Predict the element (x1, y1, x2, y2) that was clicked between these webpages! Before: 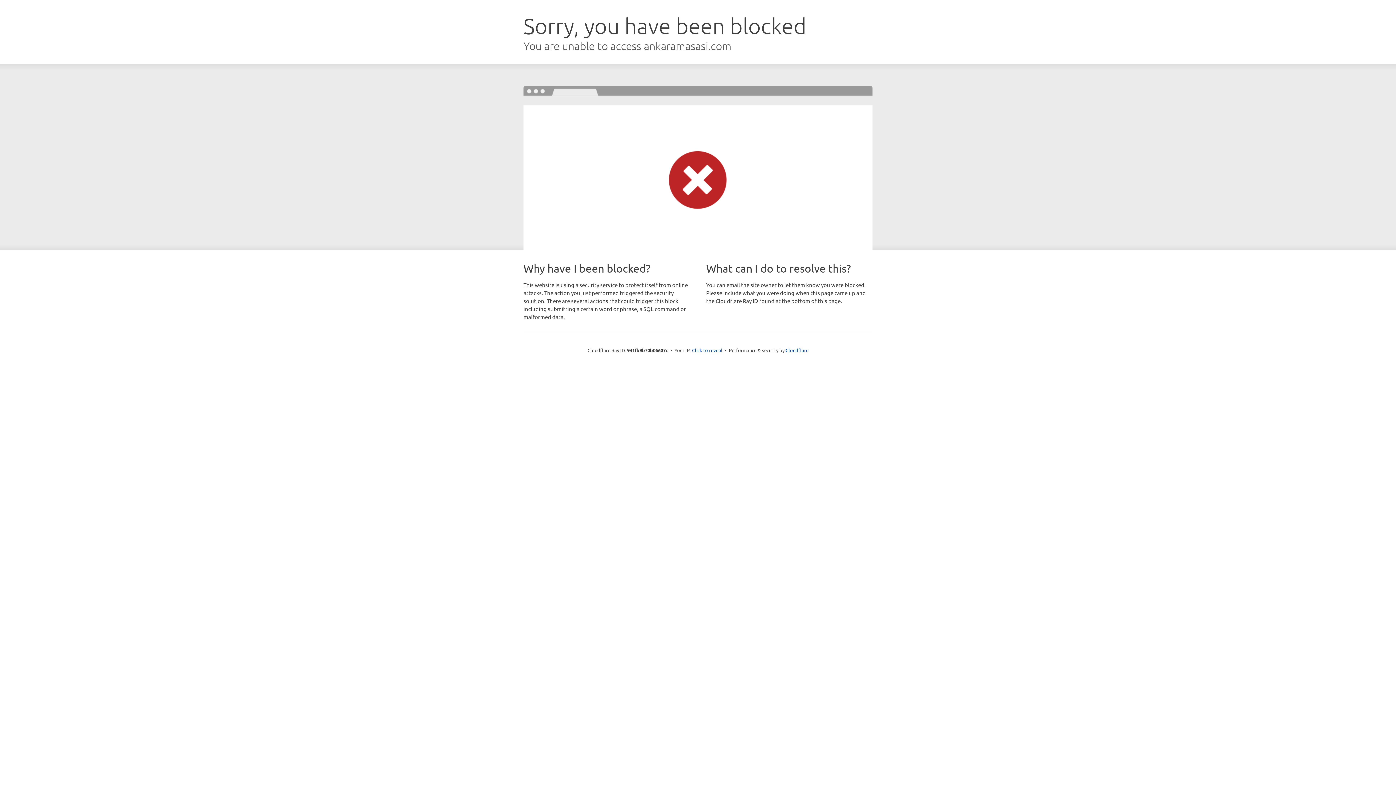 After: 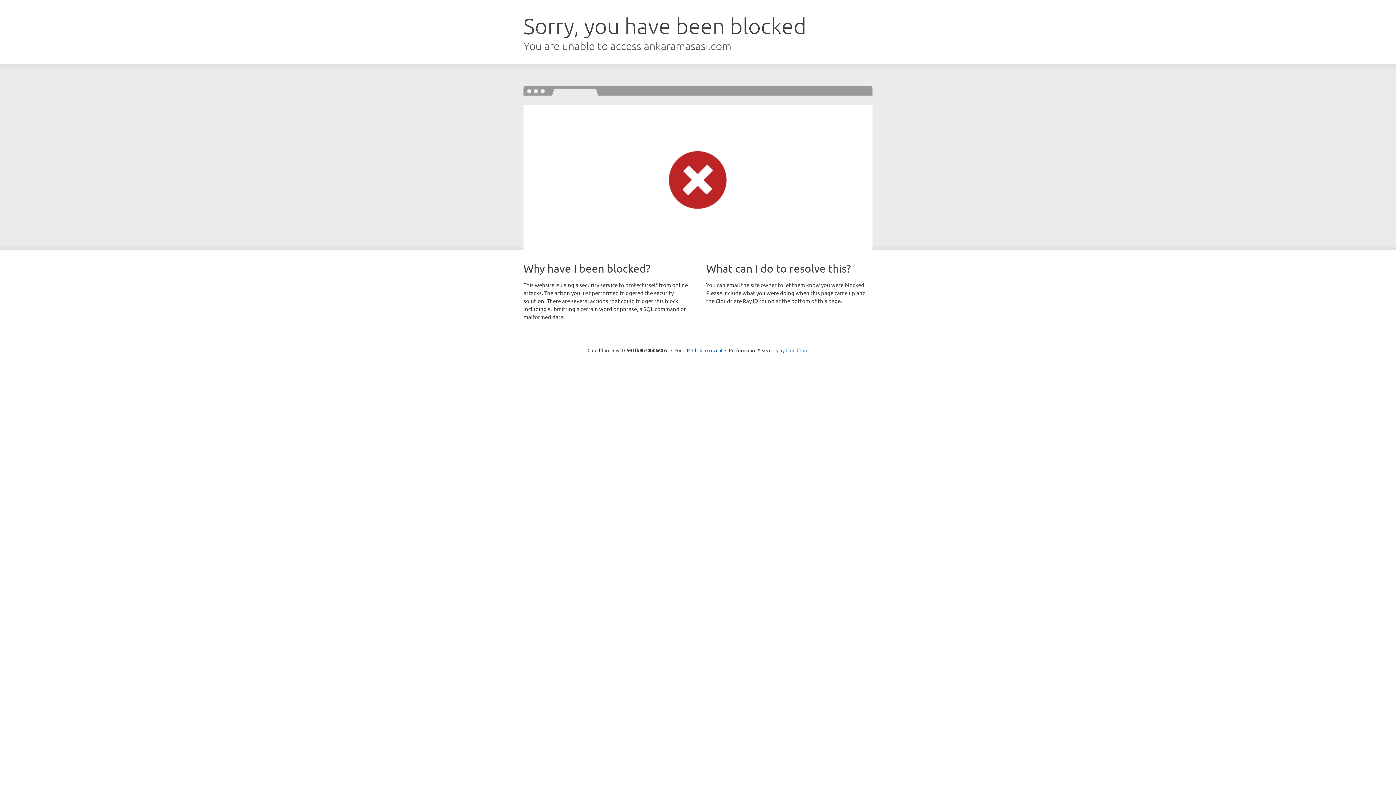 Action: bbox: (785, 347, 808, 353) label: Cloudflare